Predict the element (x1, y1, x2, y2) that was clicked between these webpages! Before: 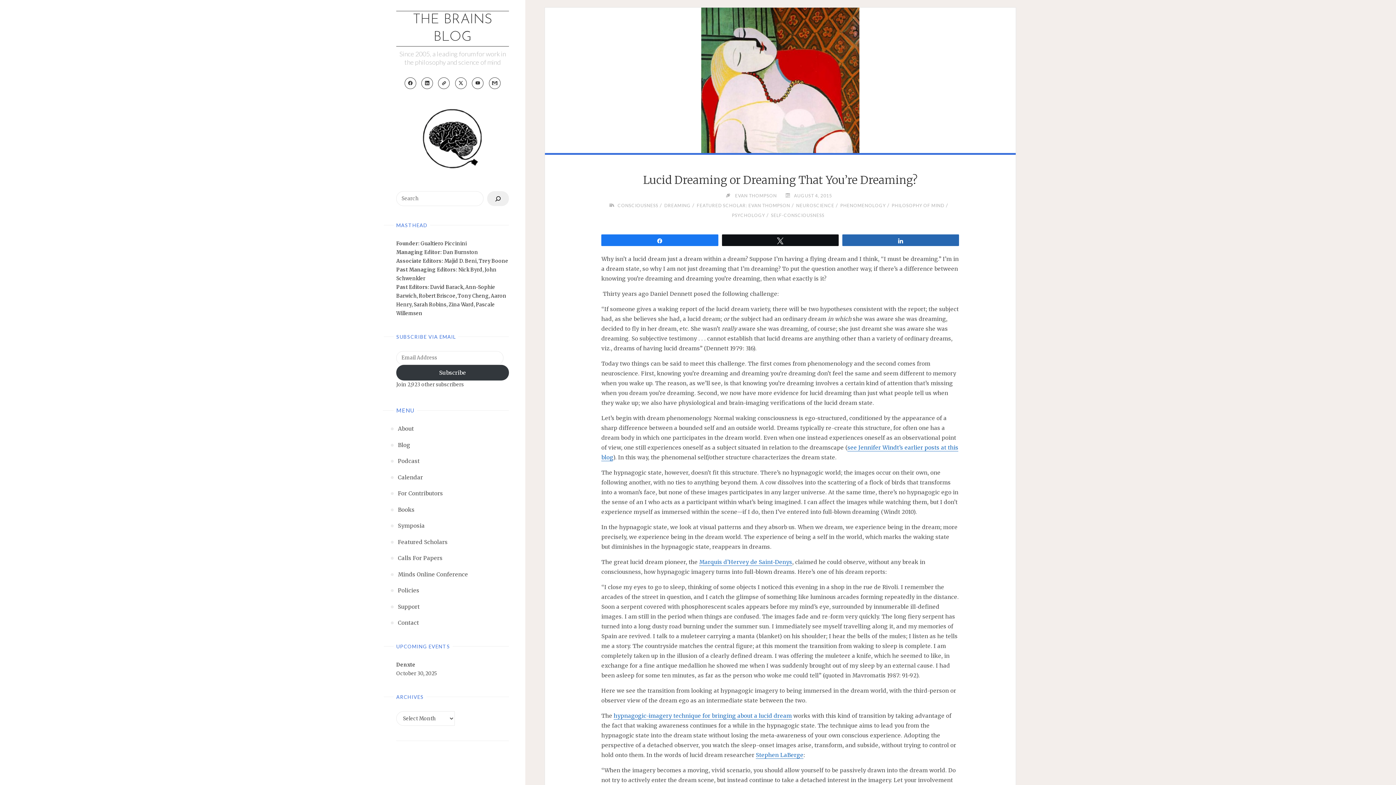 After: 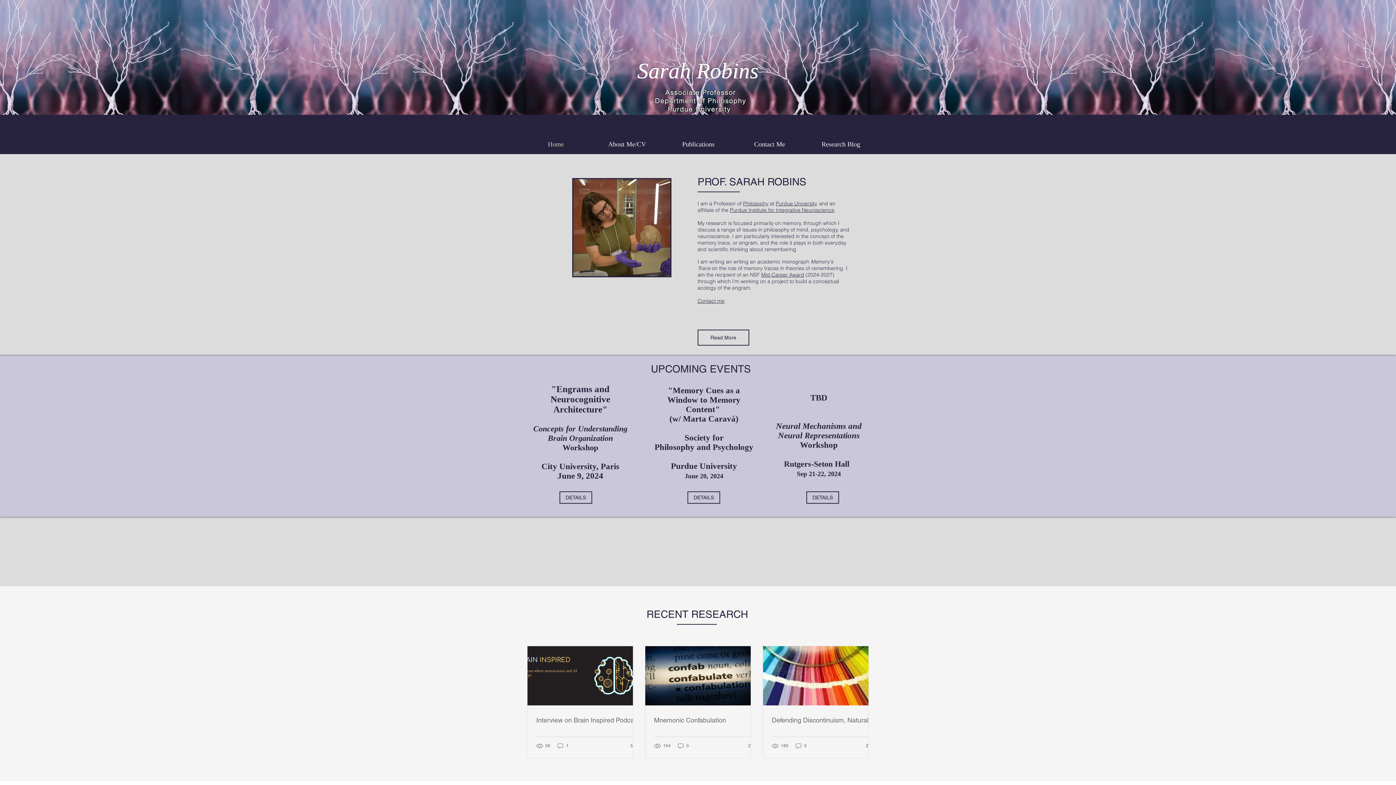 Action: label: Sarah Robins bbox: (413, 301, 446, 307)